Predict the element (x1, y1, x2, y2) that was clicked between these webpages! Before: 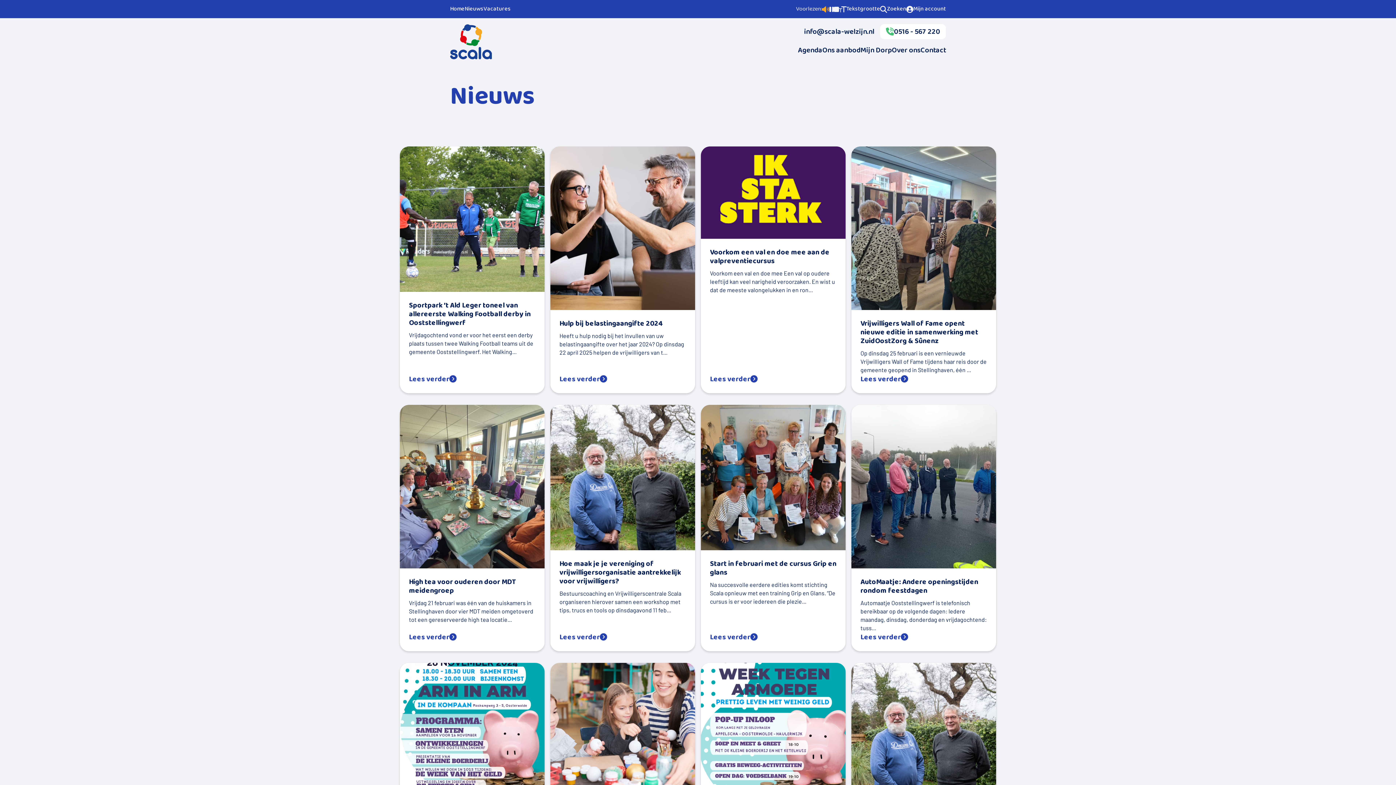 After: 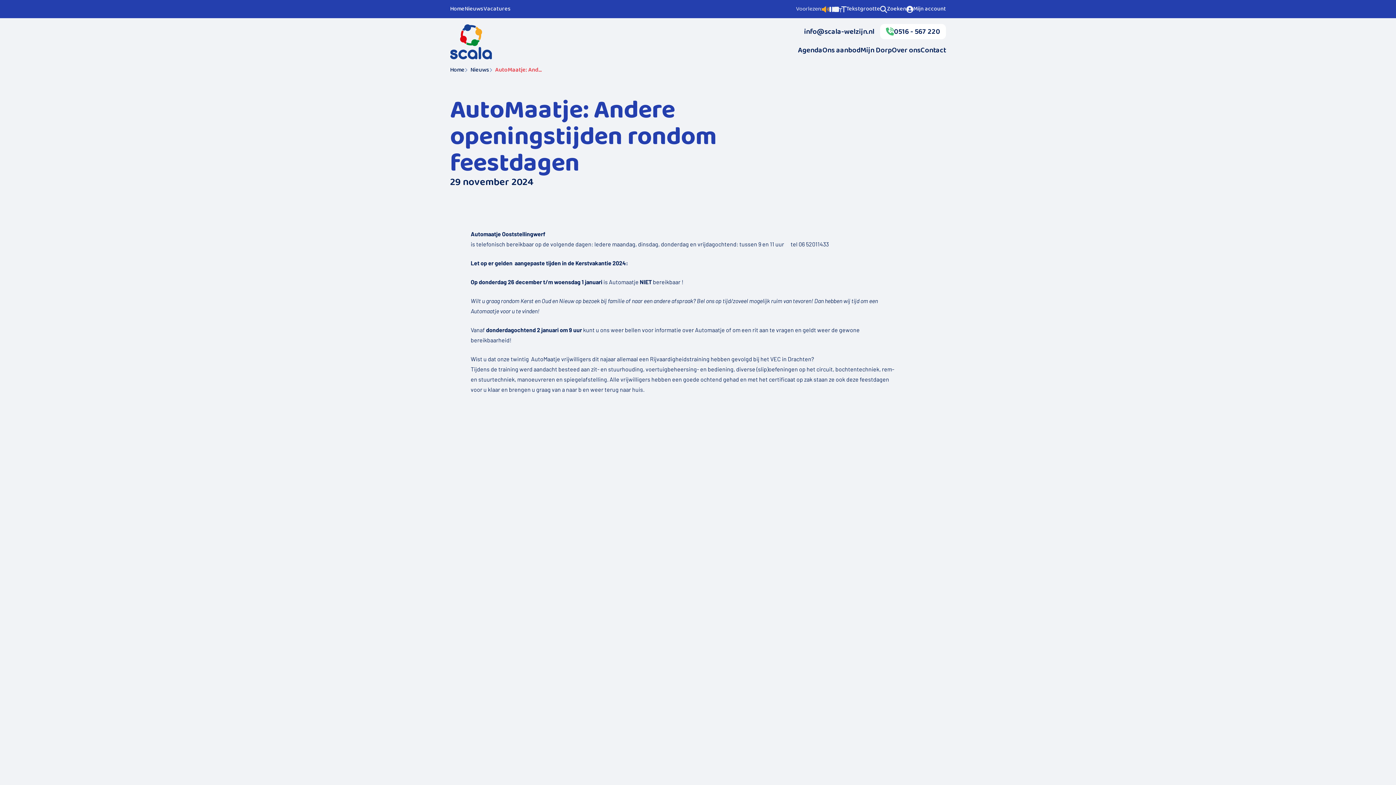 Action: bbox: (860, 632, 908, 642) label: Lees verder